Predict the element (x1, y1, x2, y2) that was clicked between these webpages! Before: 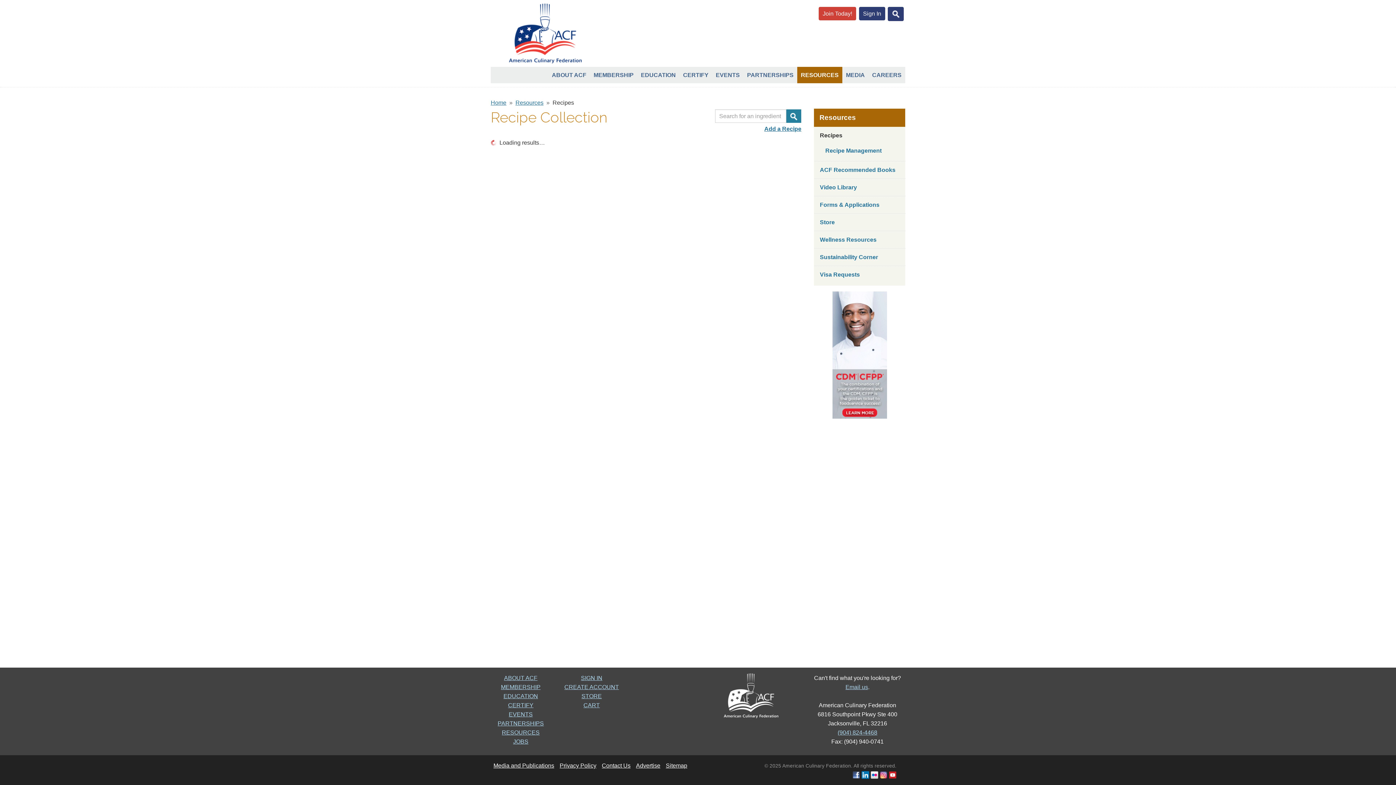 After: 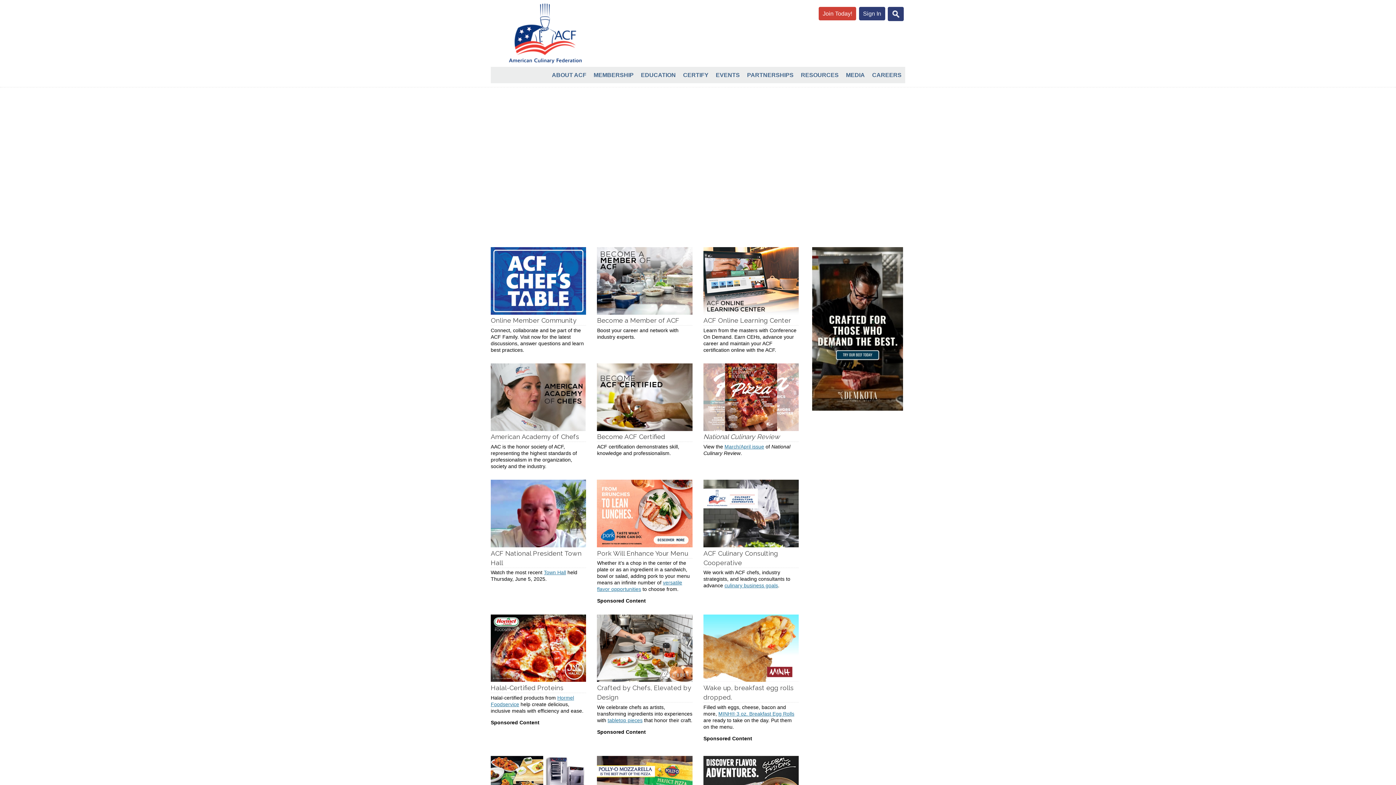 Action: bbox: (724, 692, 778, 698)